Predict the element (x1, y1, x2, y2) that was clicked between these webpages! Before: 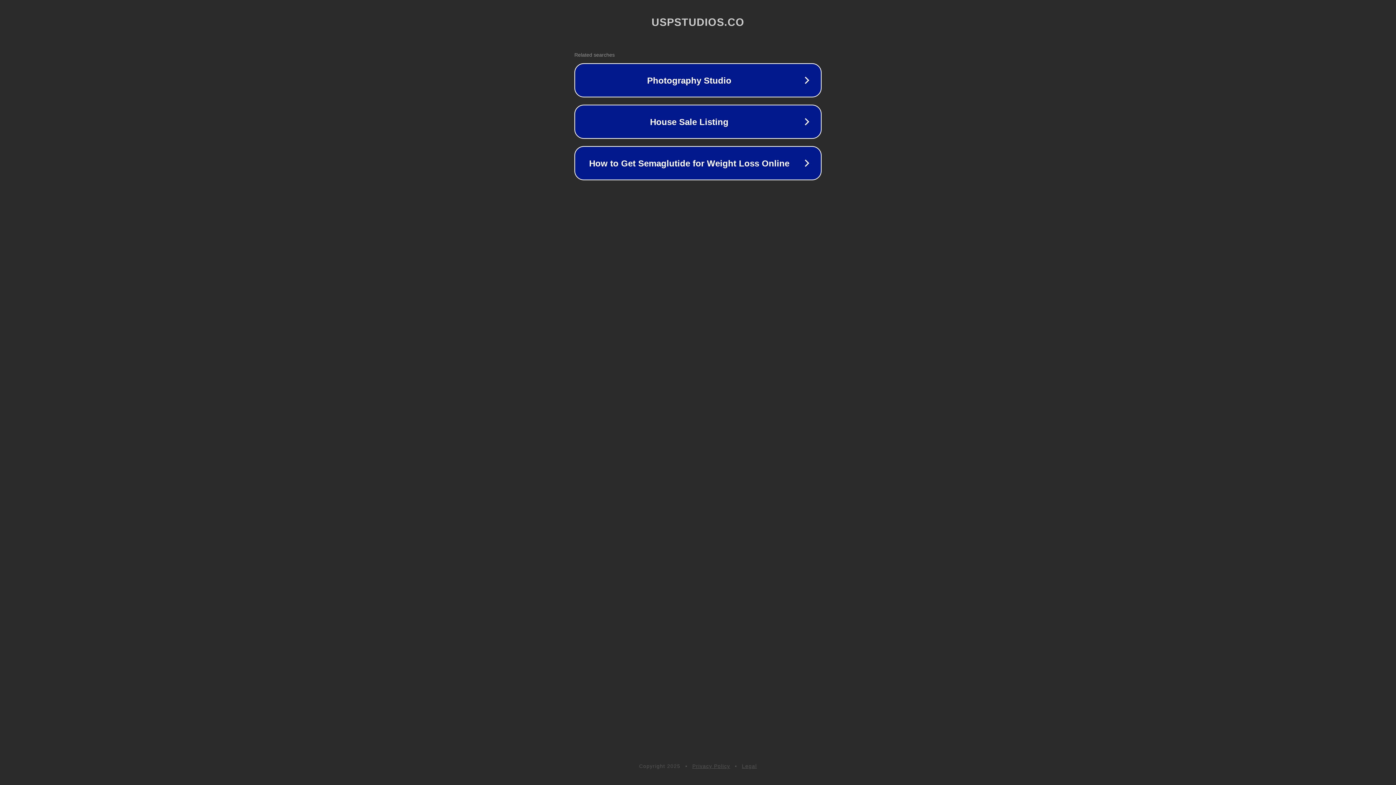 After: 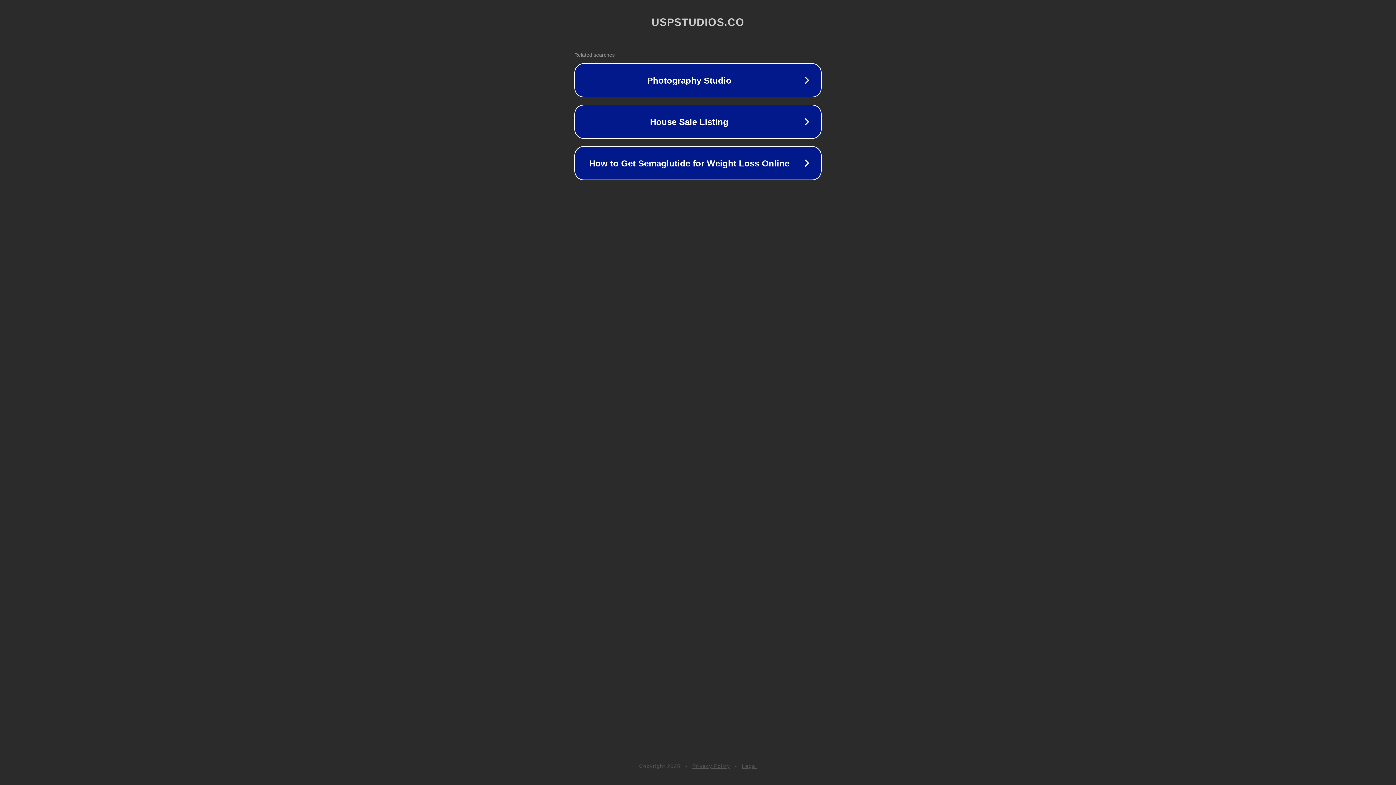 Action: label: Privacy Policy bbox: (692, 763, 730, 769)